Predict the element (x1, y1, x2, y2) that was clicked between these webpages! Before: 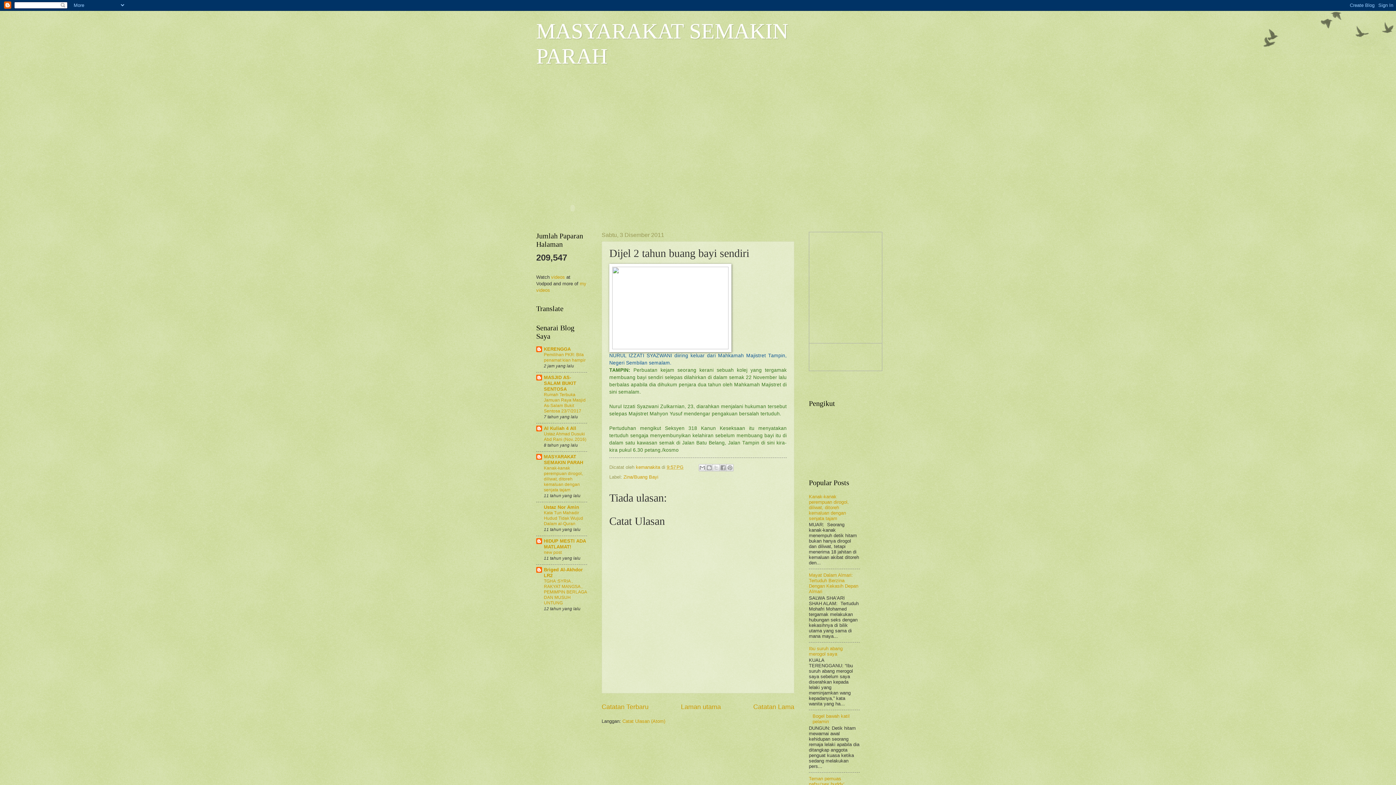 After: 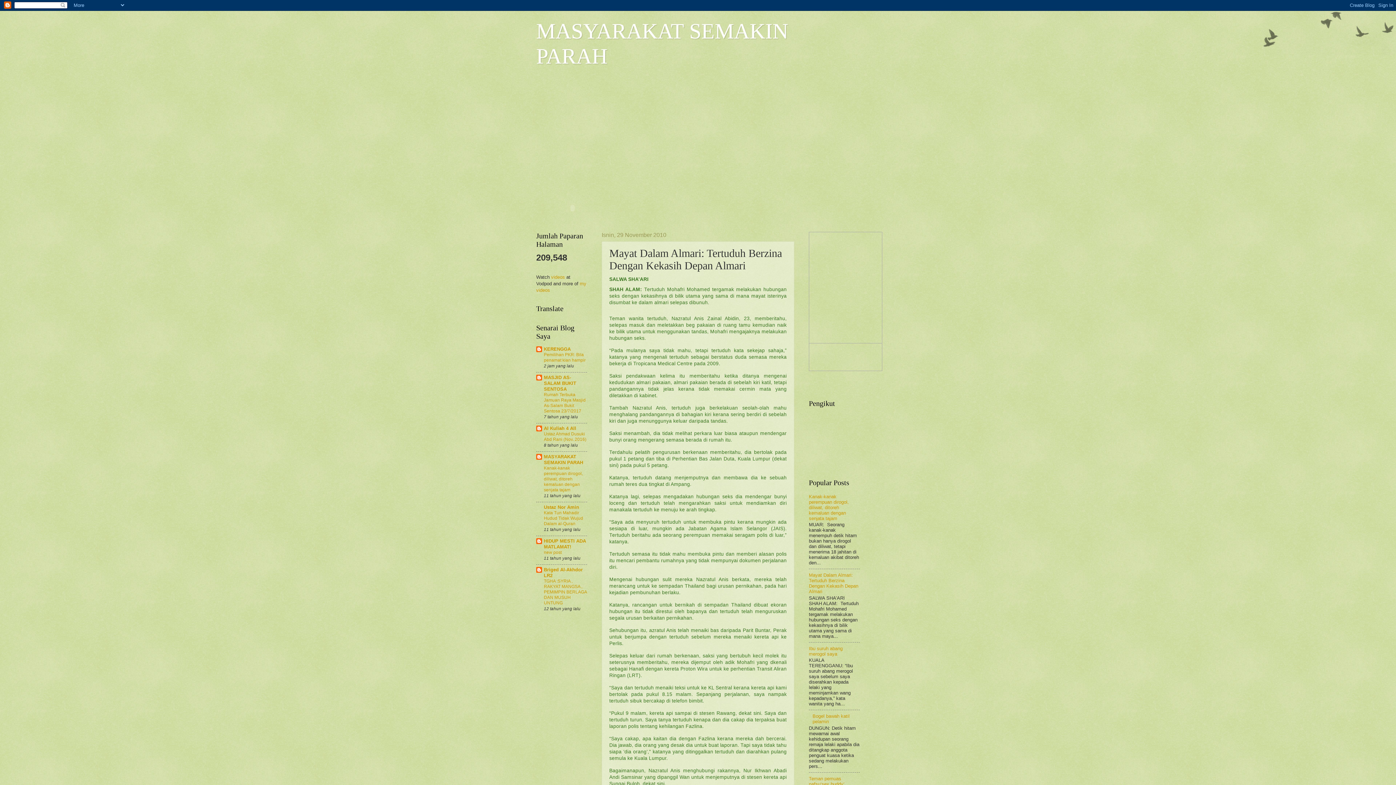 Action: label: Mayat Dalam Almari: Tertuduh Berzina Dengan Kekasih Depan Almari bbox: (809, 572, 858, 594)